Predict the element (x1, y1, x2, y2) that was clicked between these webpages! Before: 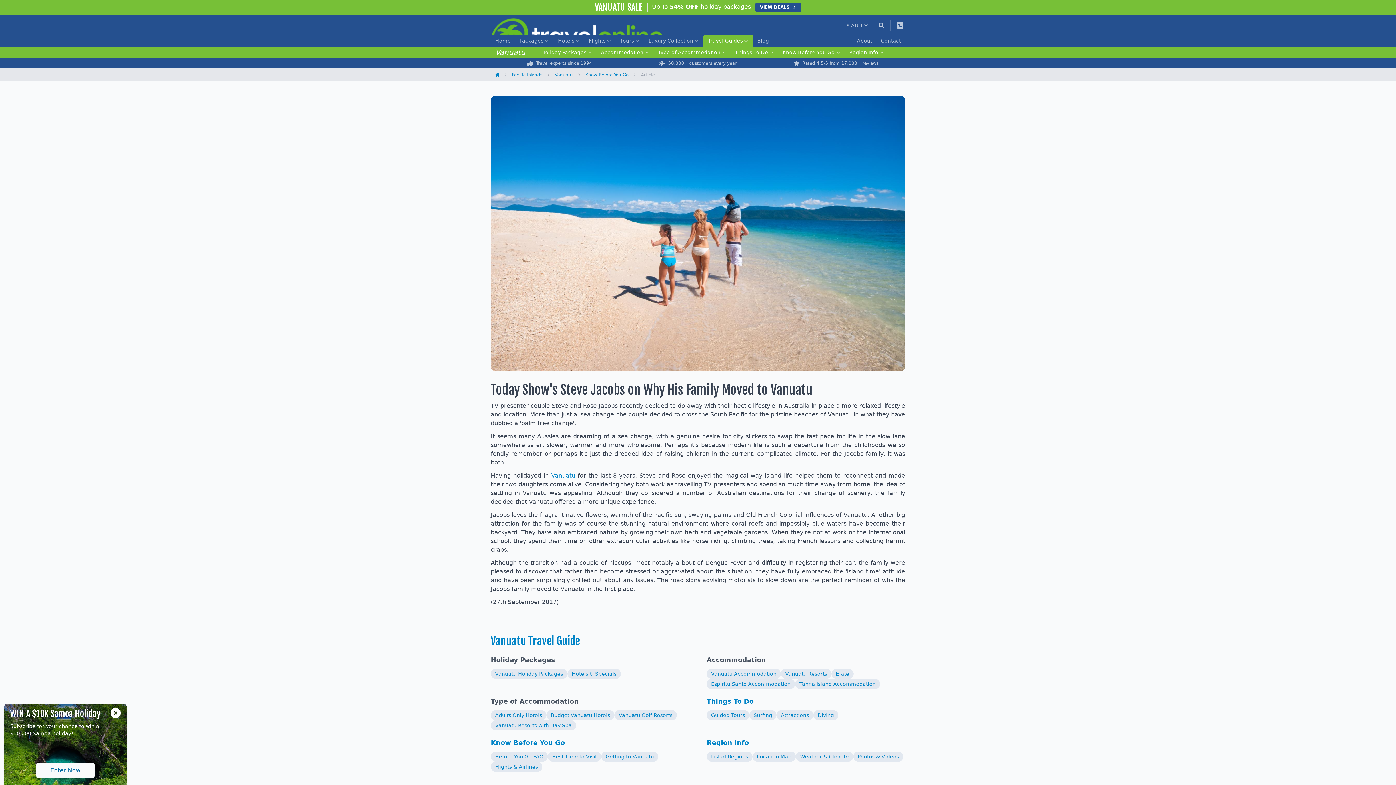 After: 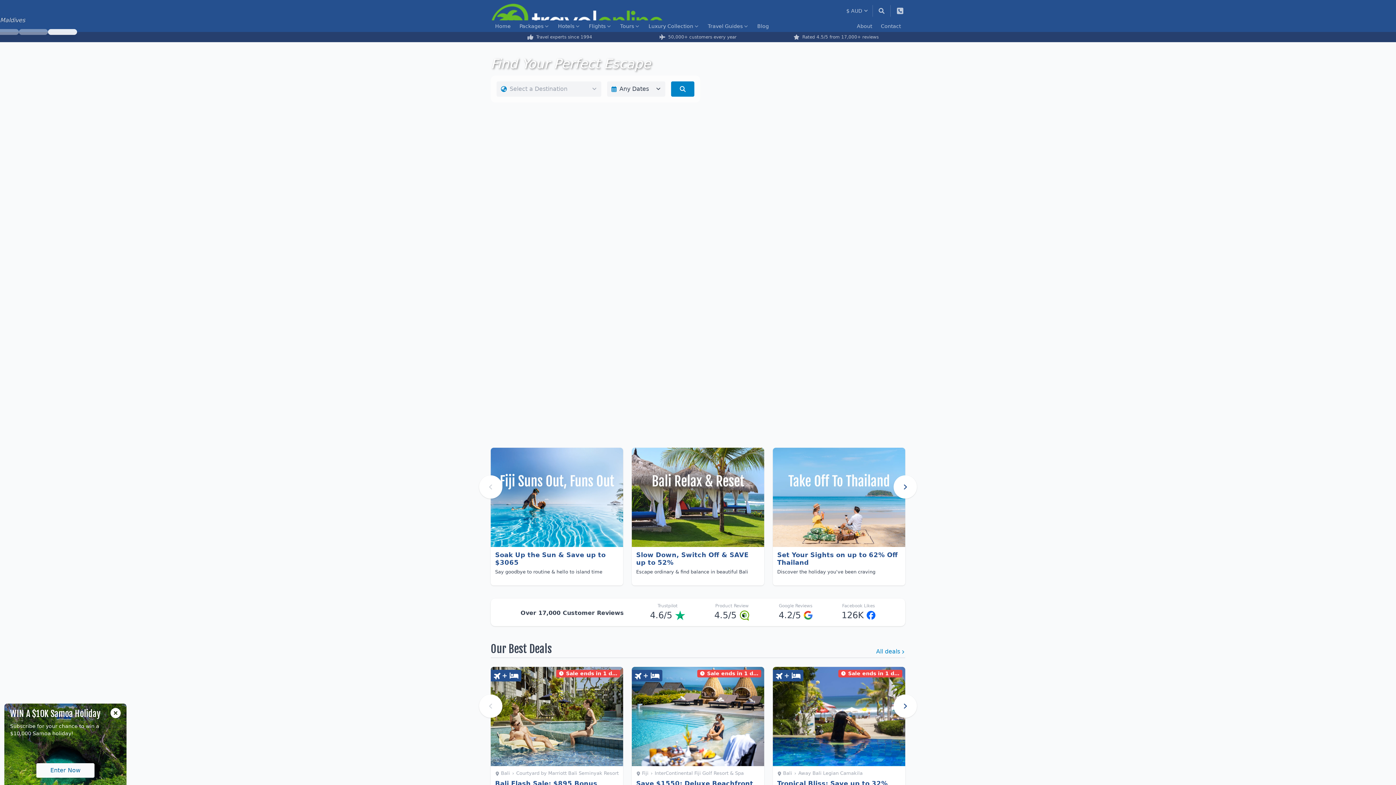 Action: bbox: (490, 34, 515, 46) label: Home